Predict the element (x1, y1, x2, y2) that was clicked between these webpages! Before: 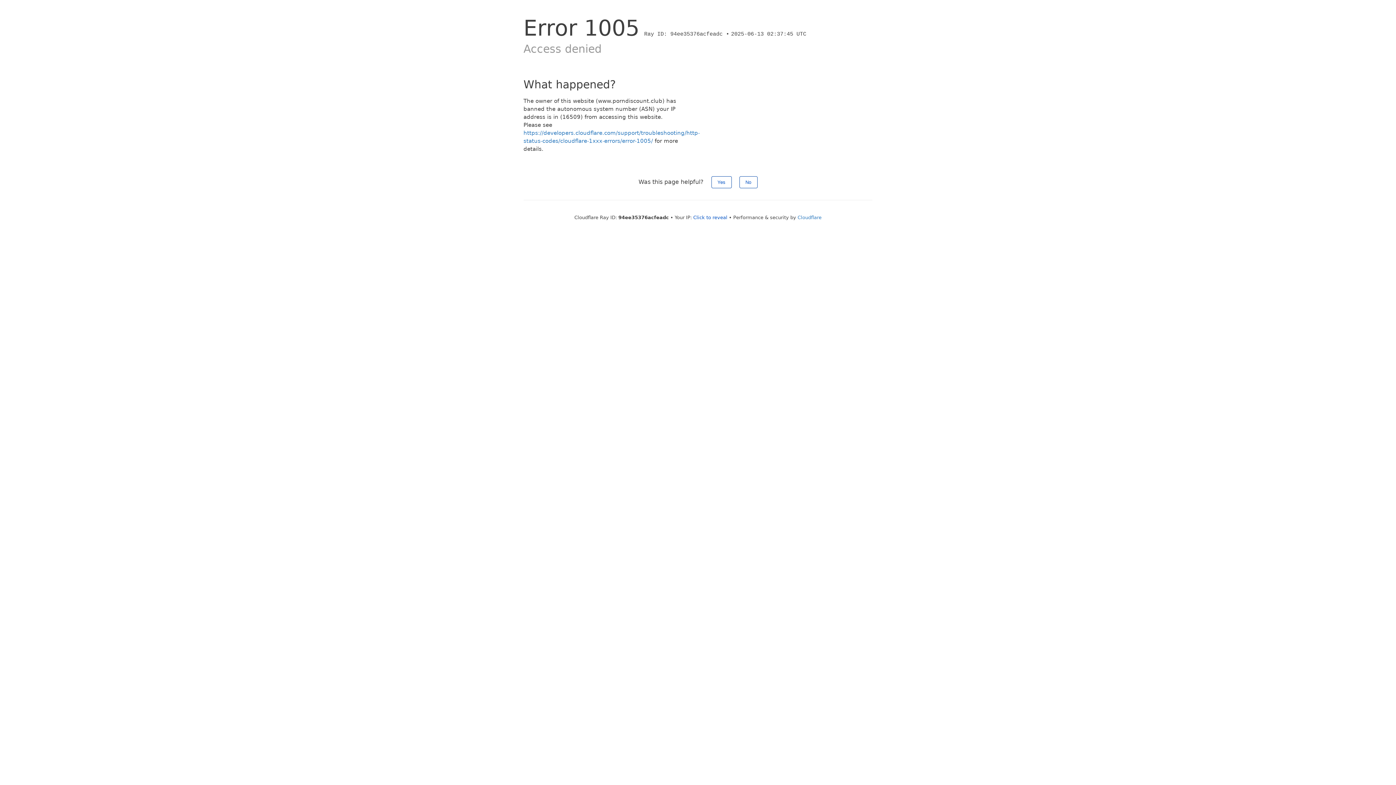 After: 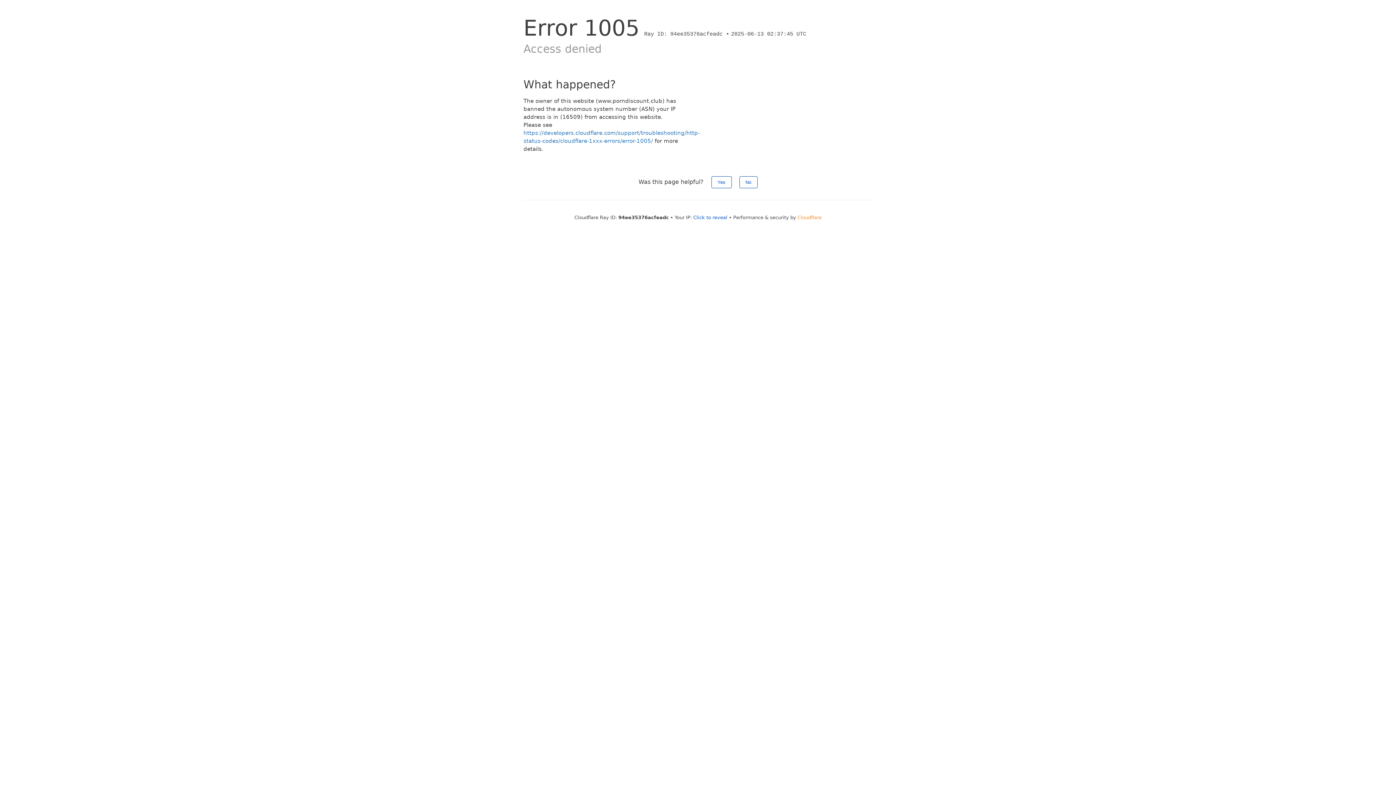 Action: bbox: (797, 214, 821, 220) label: Cloudflare